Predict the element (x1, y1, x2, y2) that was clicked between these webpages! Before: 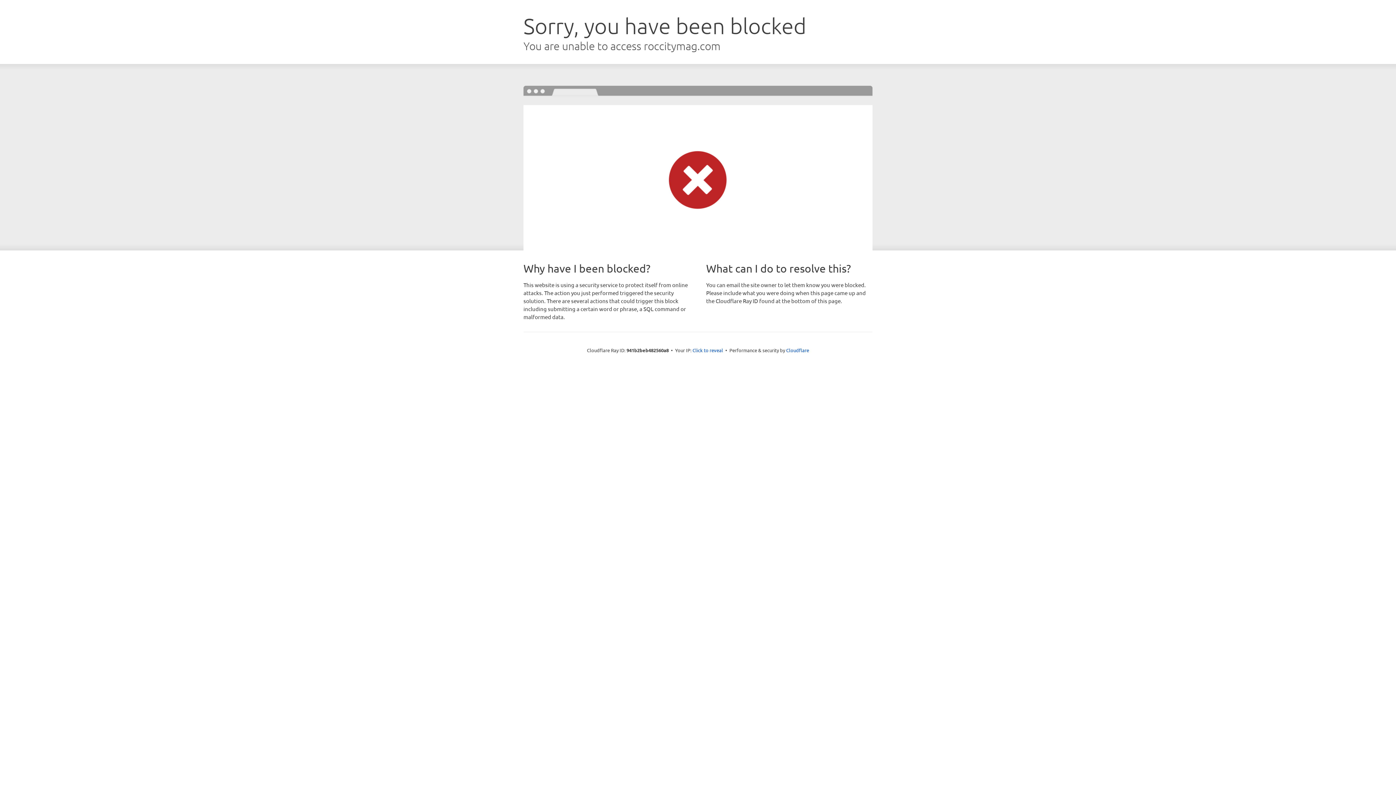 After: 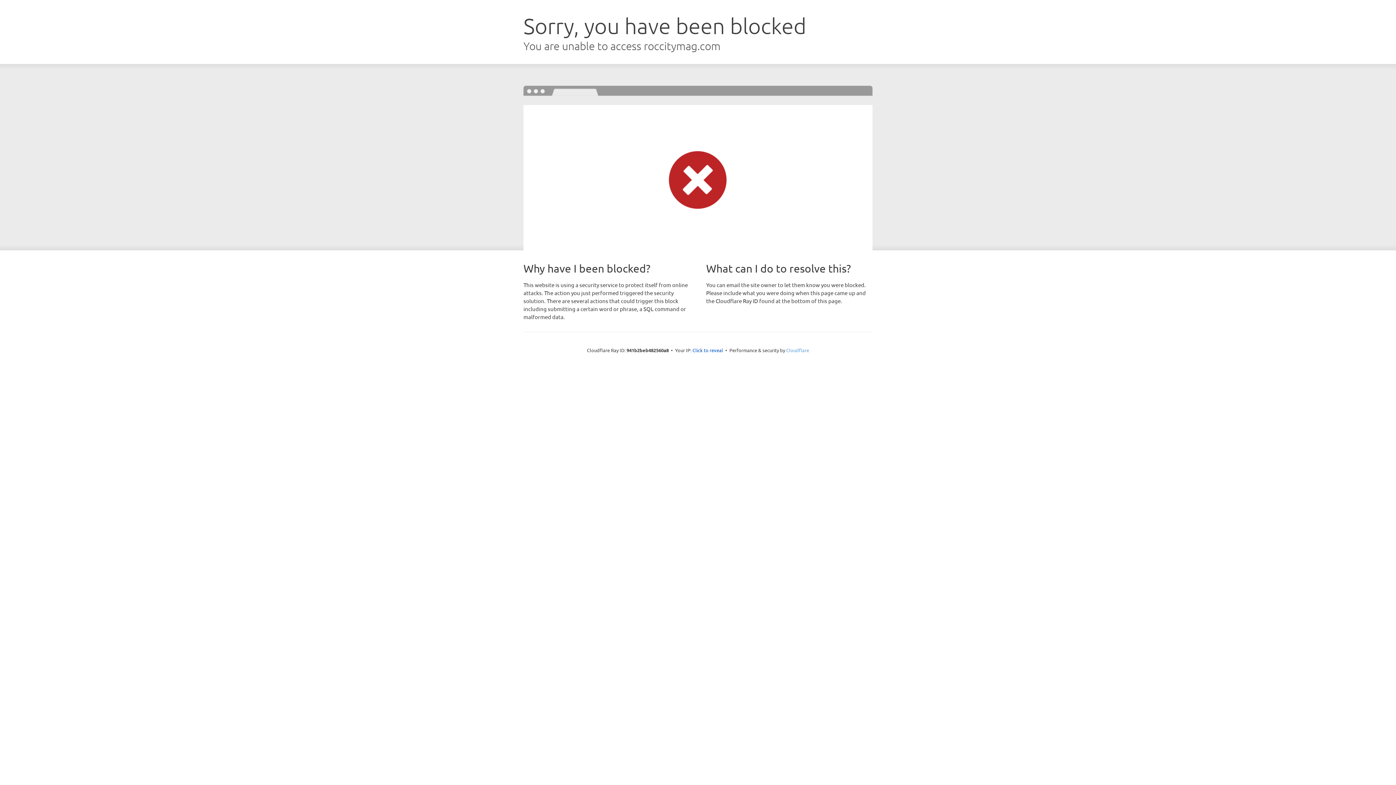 Action: bbox: (786, 347, 809, 353) label: Cloudflare